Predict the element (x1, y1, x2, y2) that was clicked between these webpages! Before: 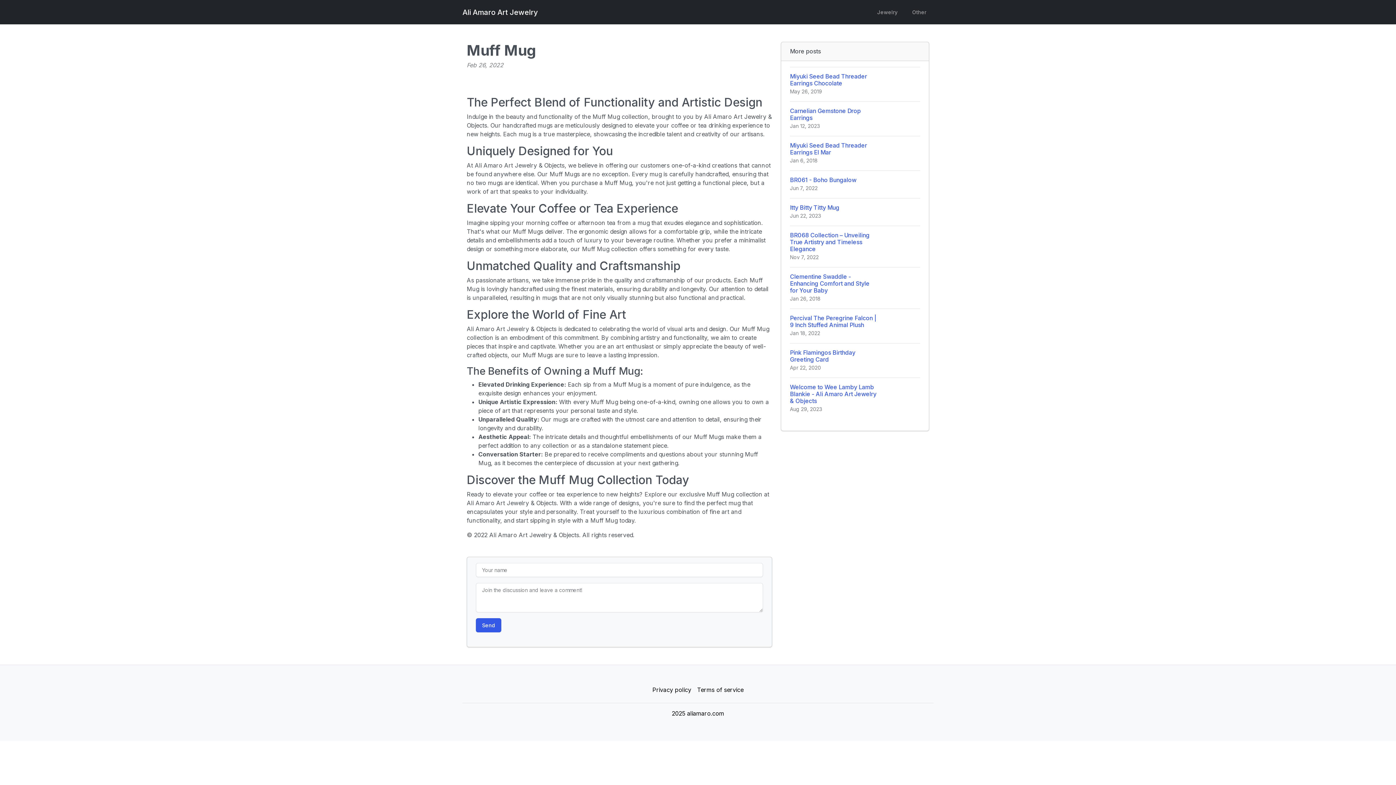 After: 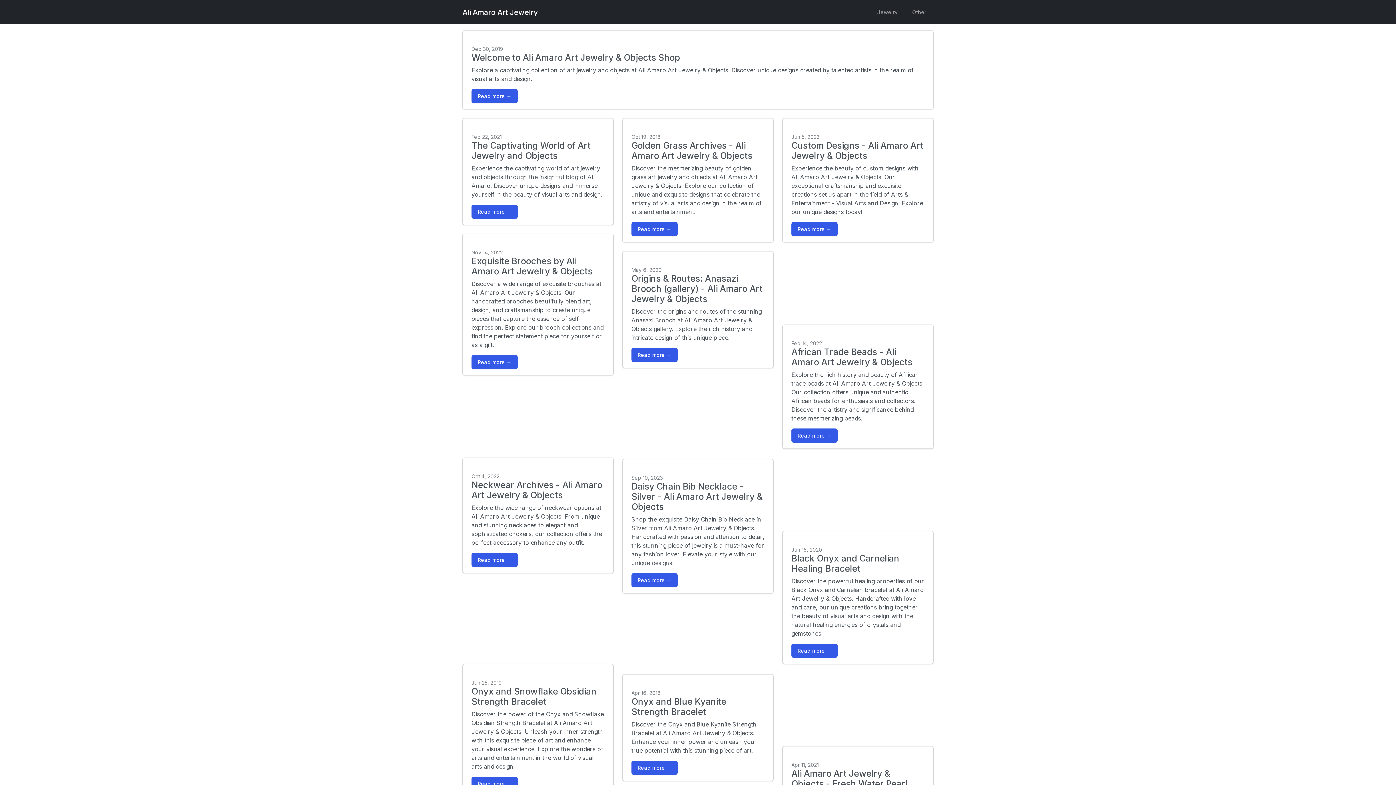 Action: bbox: (873, 5, 902, 18) label: Jewelry